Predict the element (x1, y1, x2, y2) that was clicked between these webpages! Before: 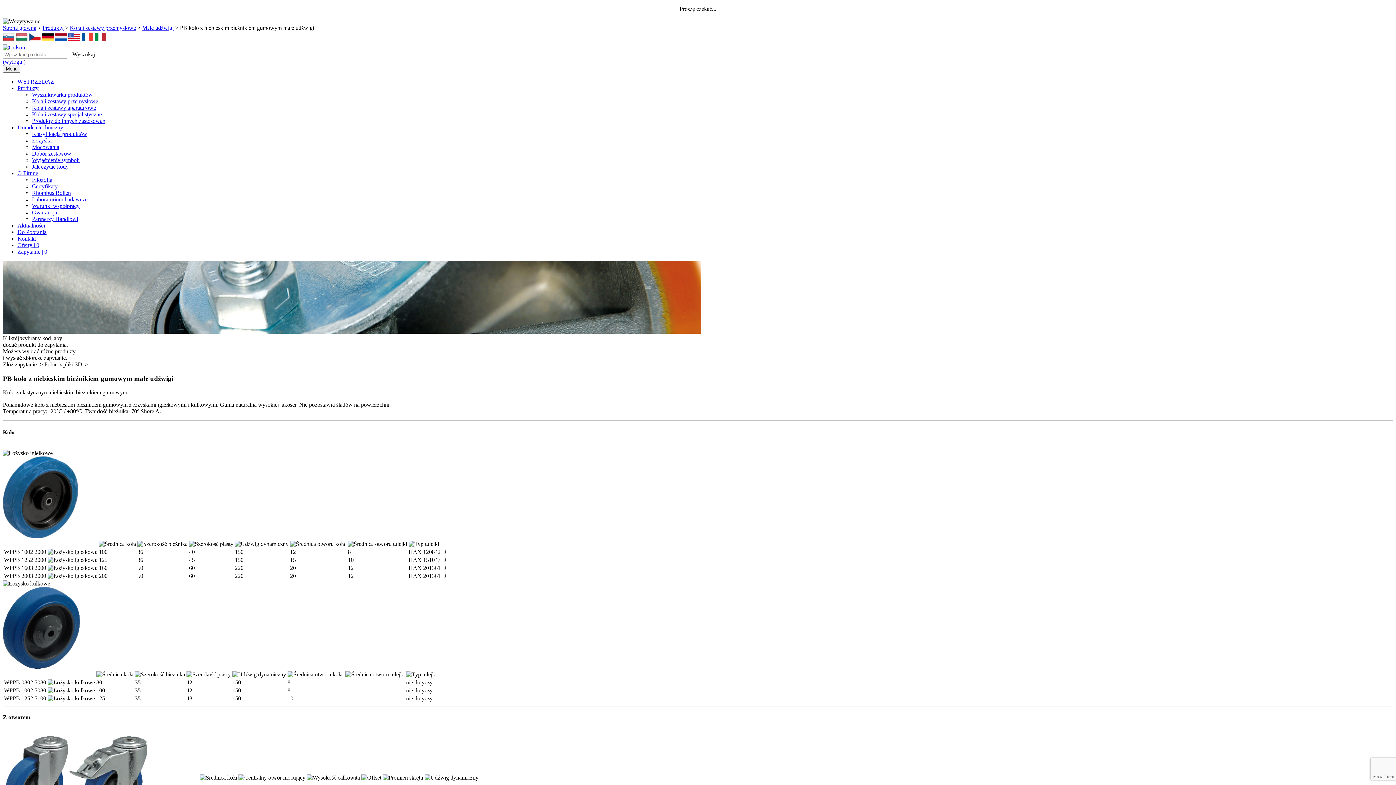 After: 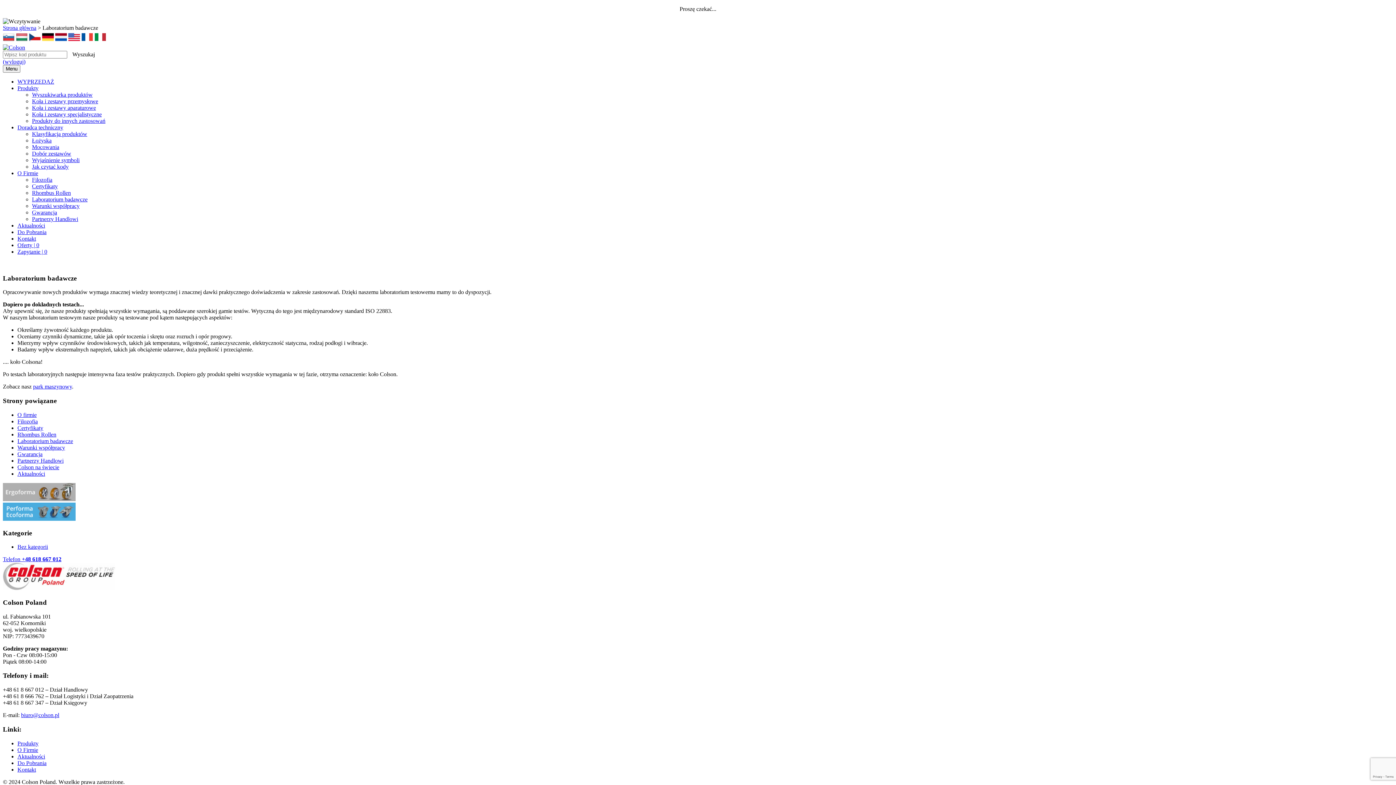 Action: label: Laboratorium badawcze bbox: (32, 196, 87, 202)